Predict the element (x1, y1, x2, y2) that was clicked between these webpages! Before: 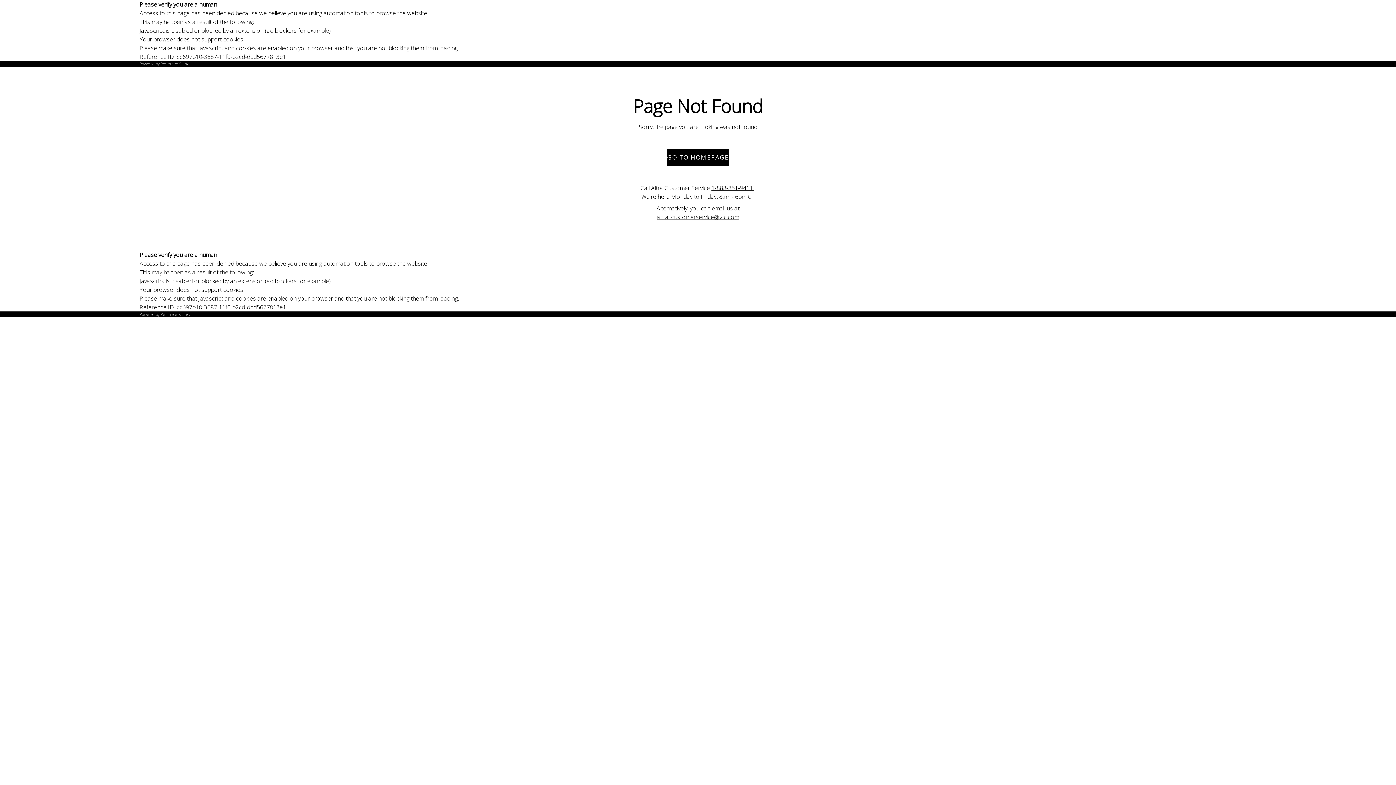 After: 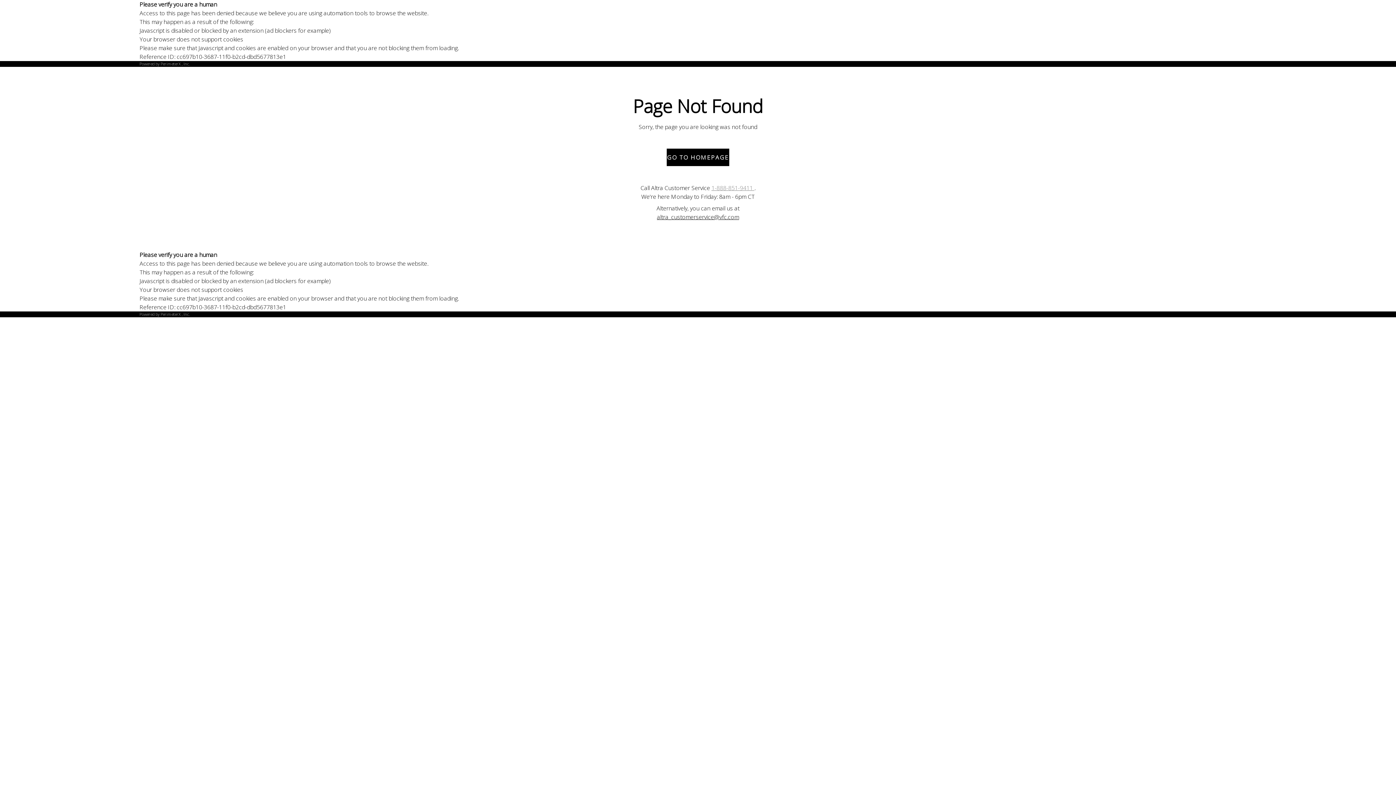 Action: bbox: (711, 184, 754, 192) label: 1-888-851-9411 